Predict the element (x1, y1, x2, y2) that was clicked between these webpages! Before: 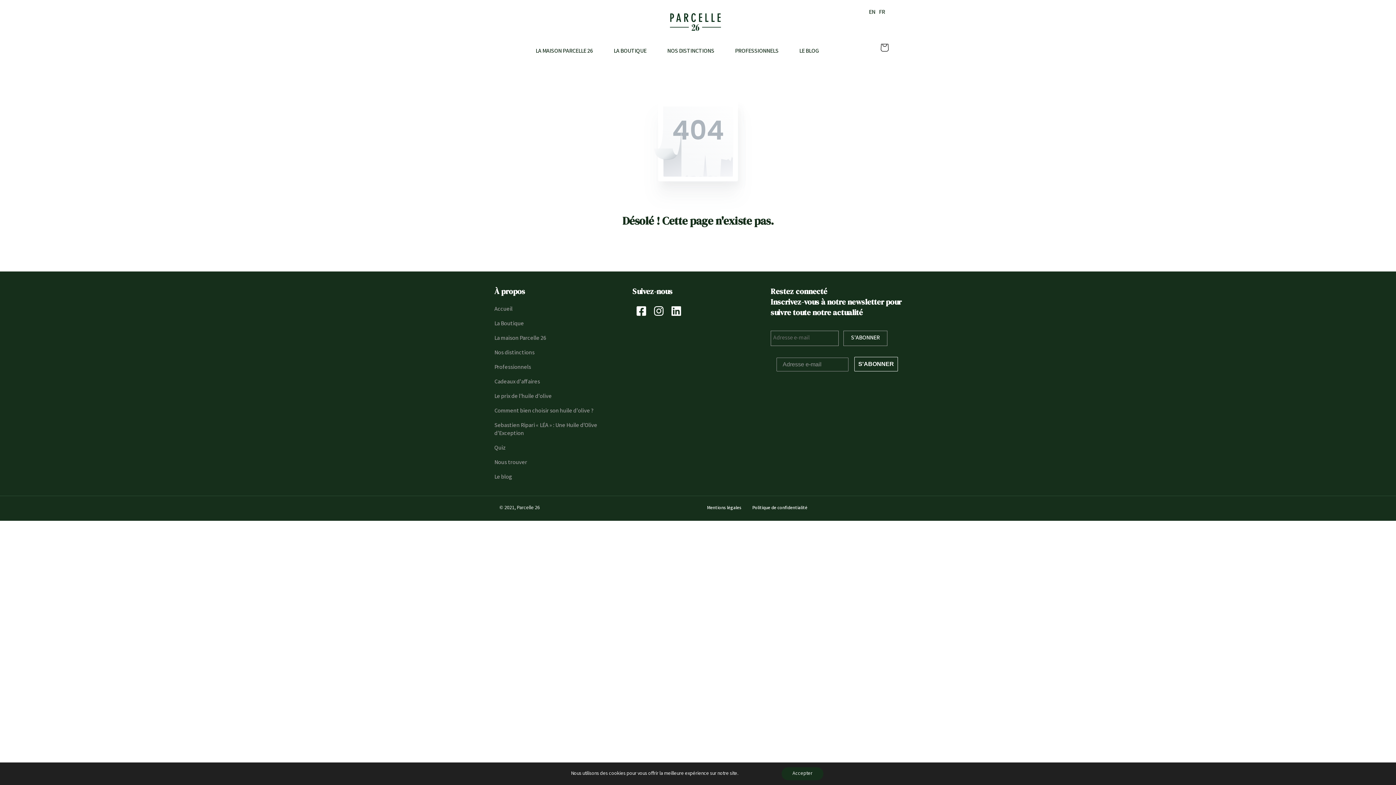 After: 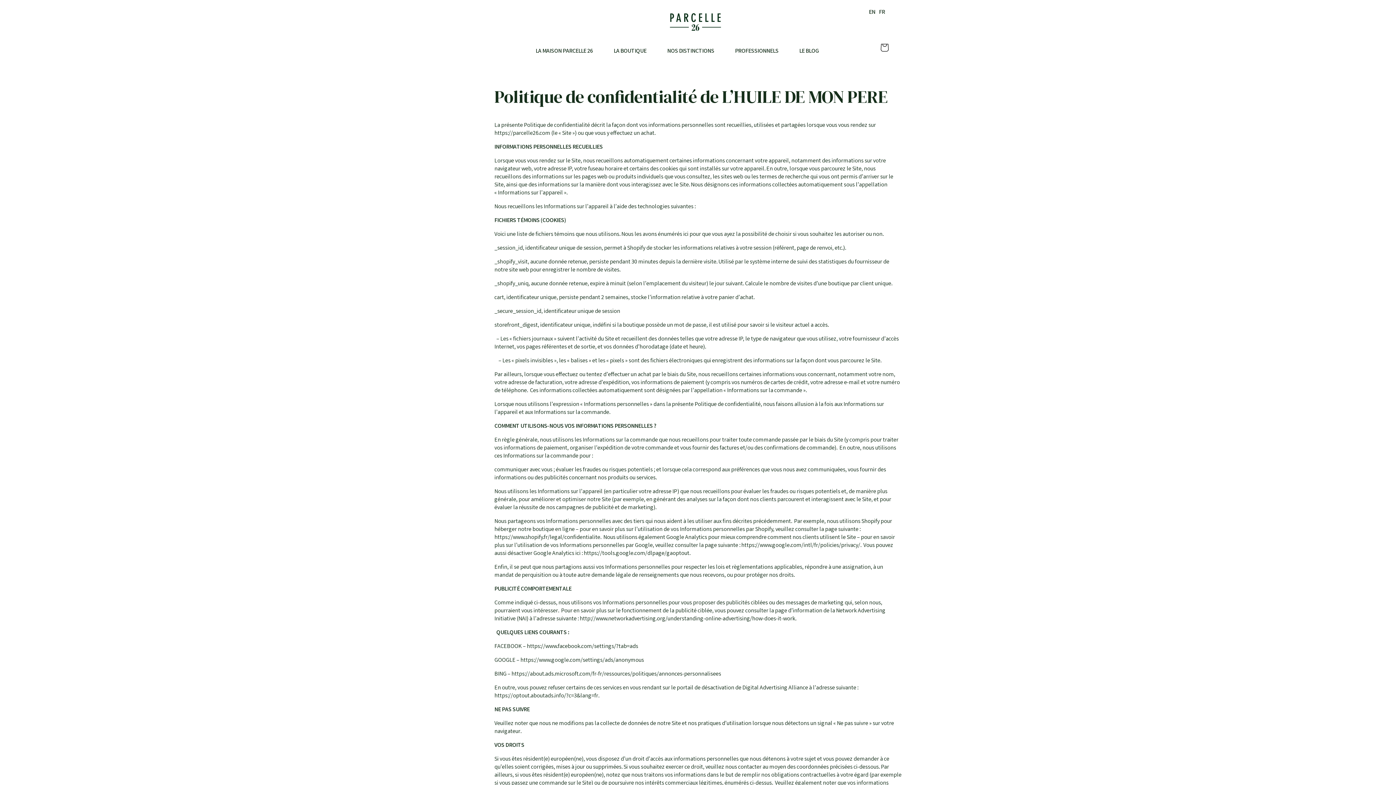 Action: bbox: (747, 500, 813, 517) label: Politique de confidentialité